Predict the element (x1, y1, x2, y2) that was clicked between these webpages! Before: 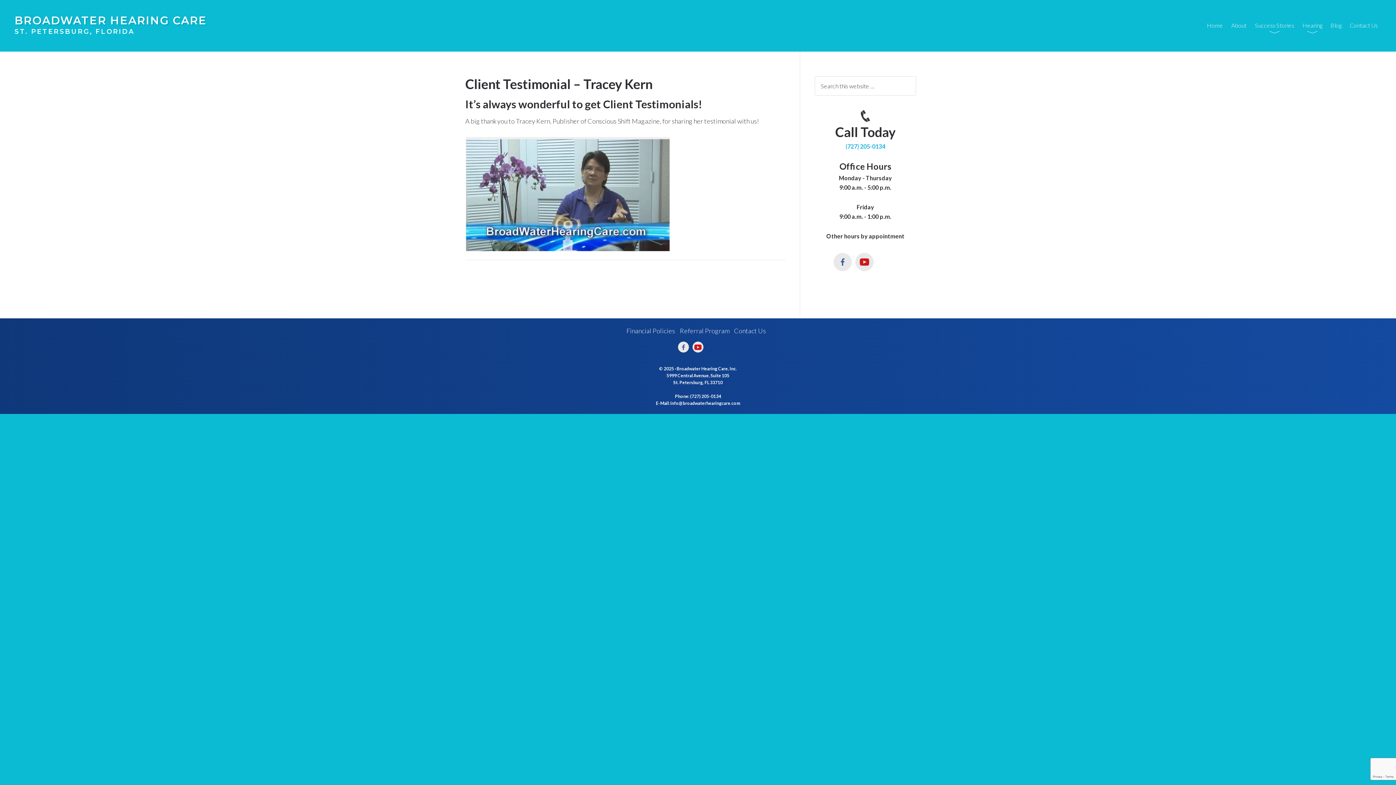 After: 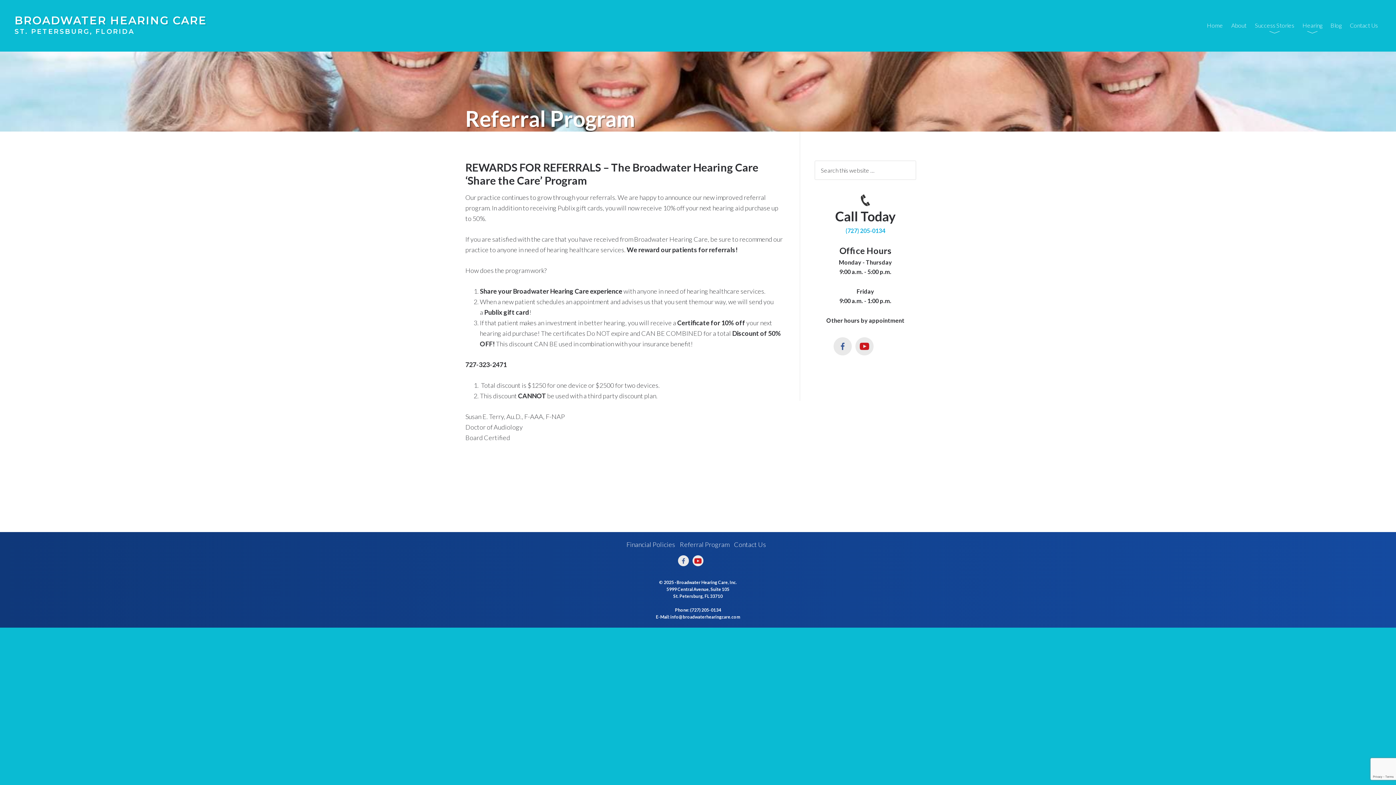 Action: bbox: (680, 326, 729, 334) label: Referral Program